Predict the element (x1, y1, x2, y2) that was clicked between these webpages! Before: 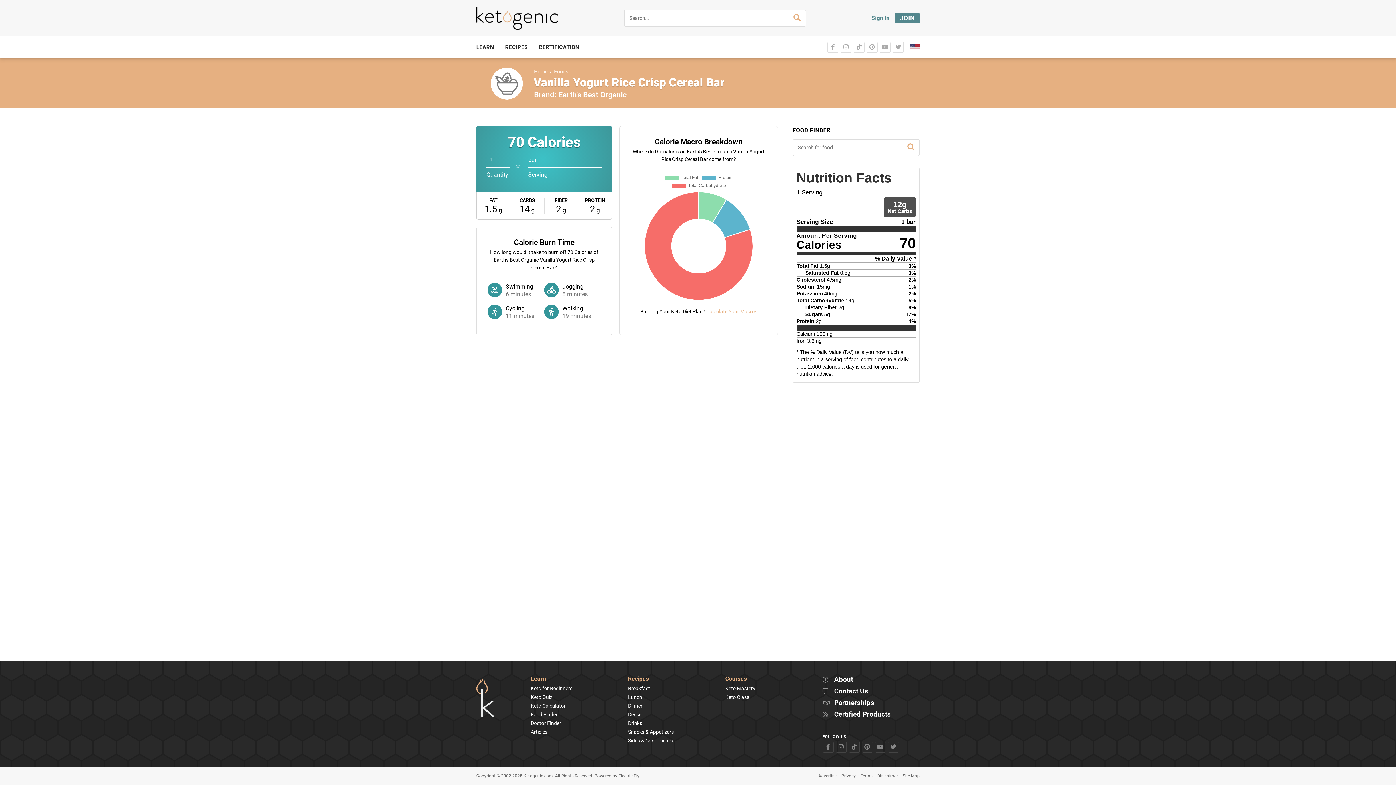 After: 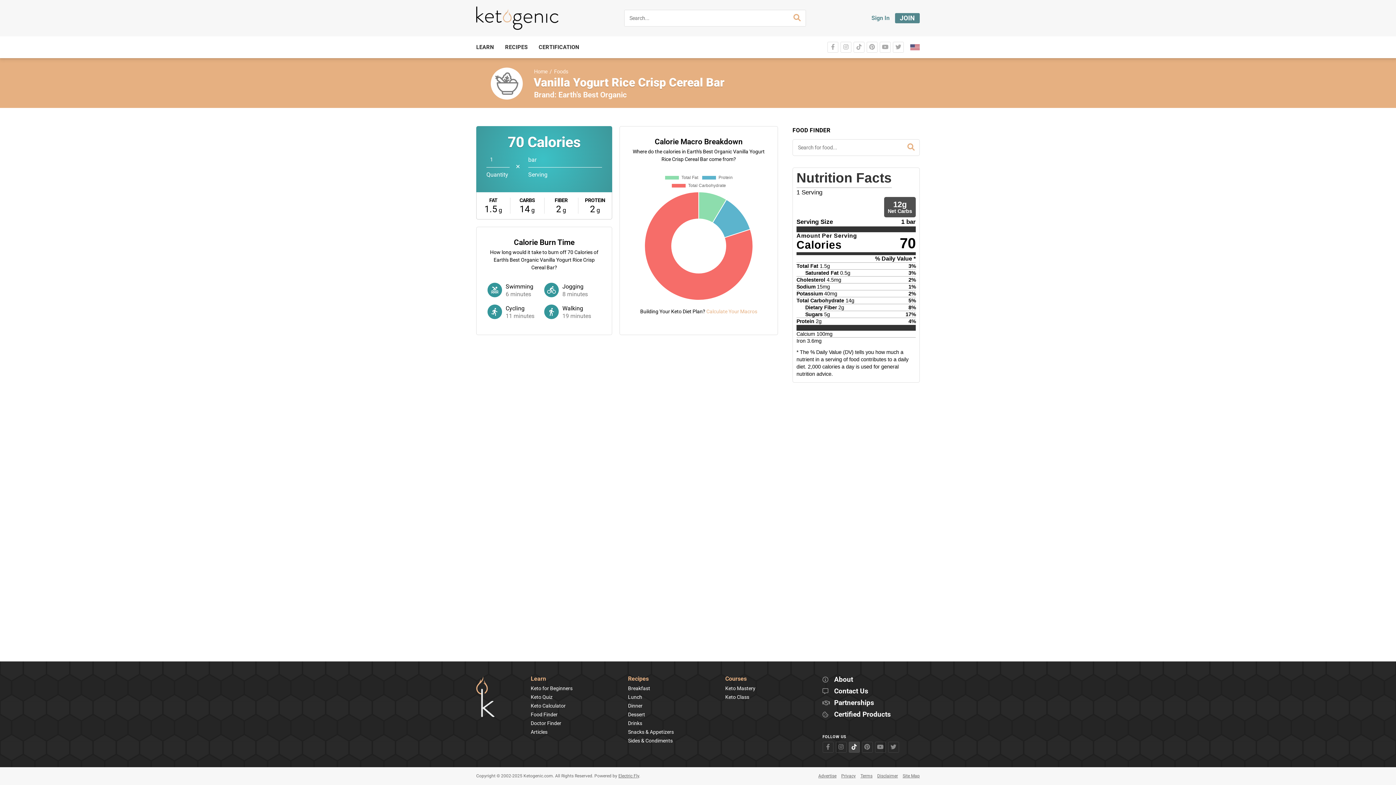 Action: bbox: (848, 742, 859, 753)